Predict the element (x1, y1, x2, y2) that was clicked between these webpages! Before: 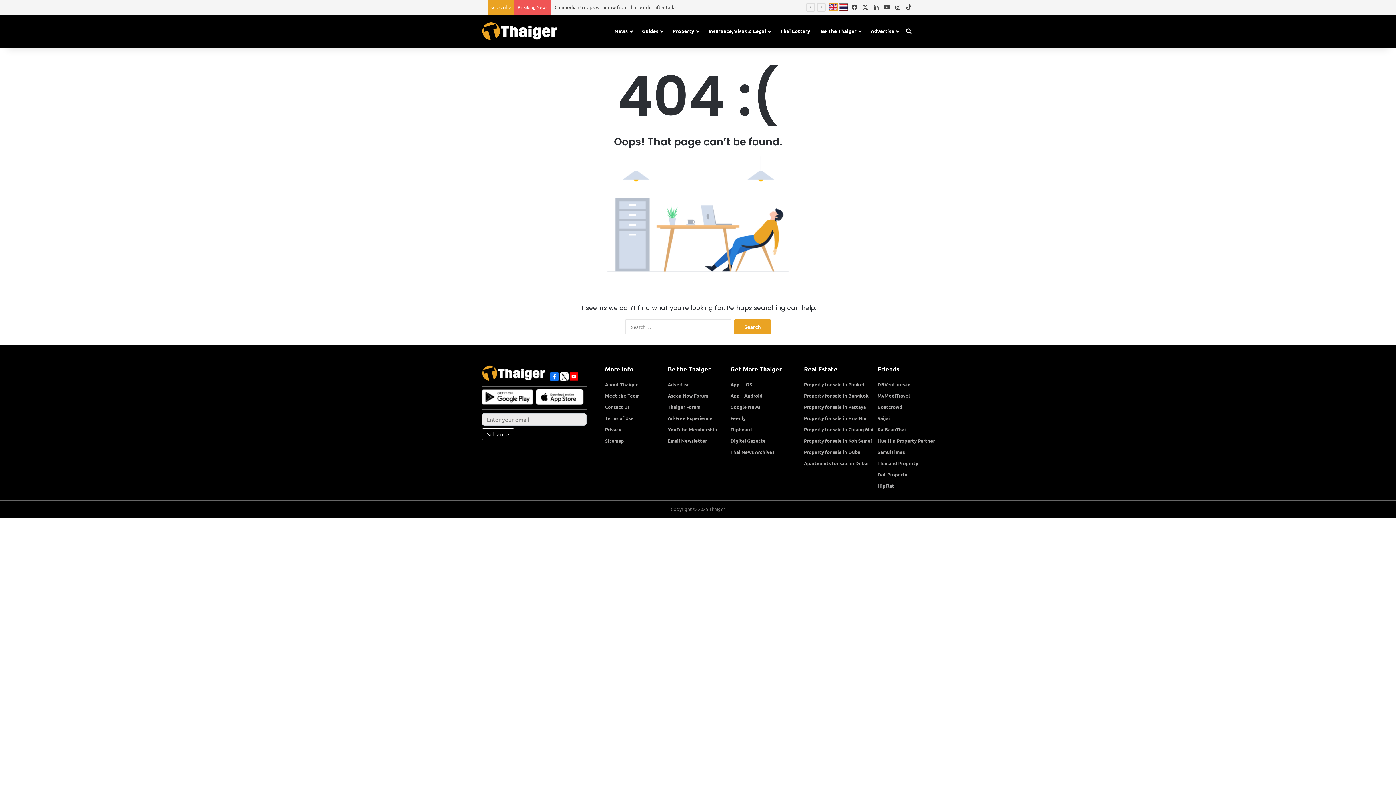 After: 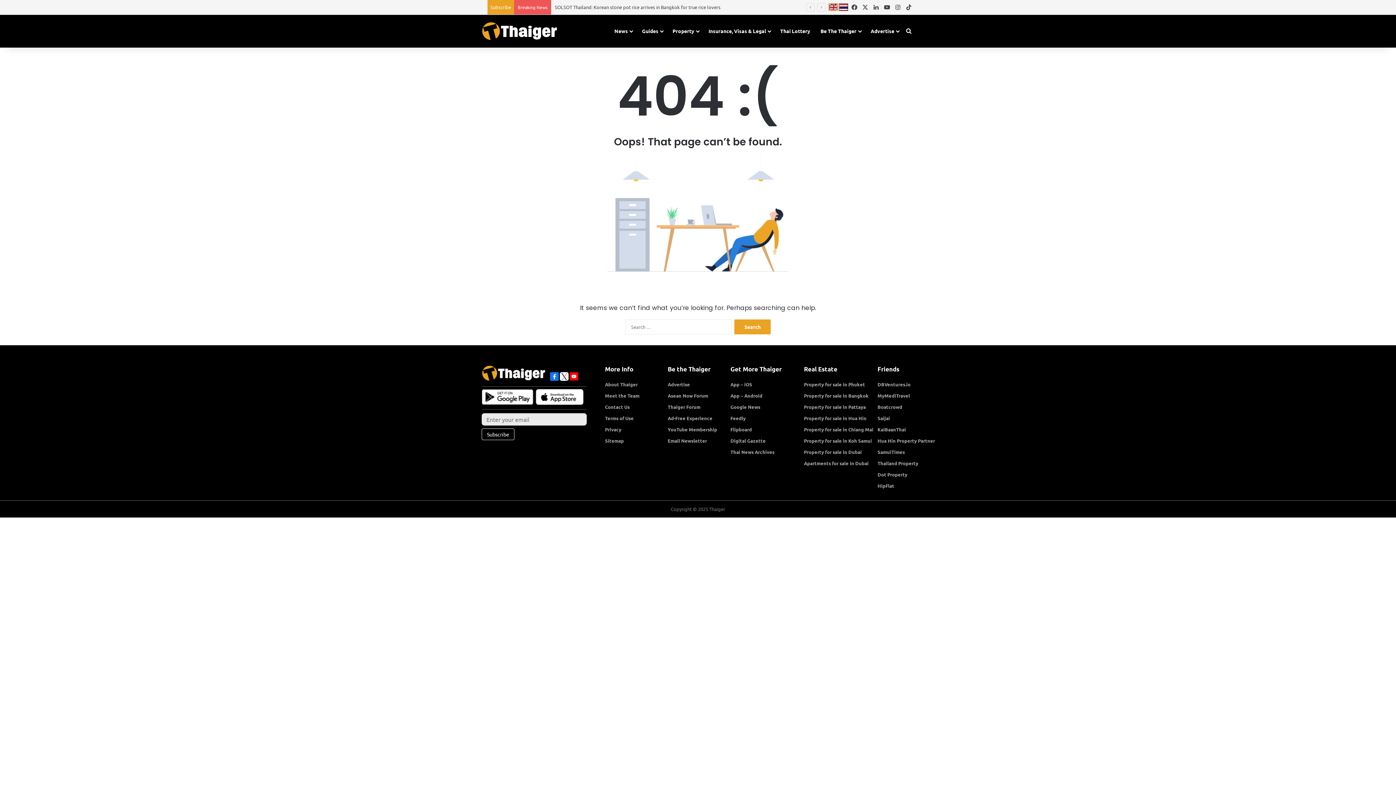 Action: bbox: (569, 375, 578, 382)